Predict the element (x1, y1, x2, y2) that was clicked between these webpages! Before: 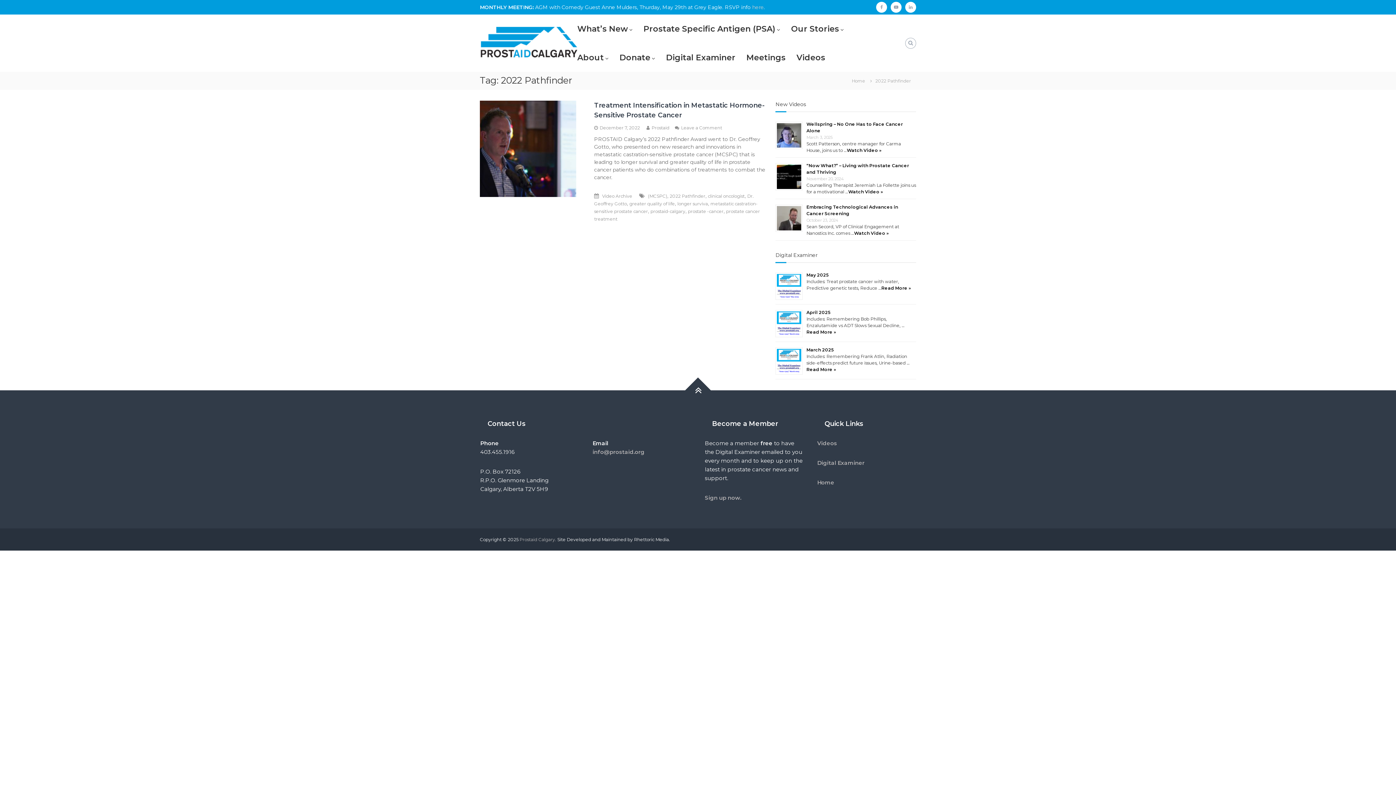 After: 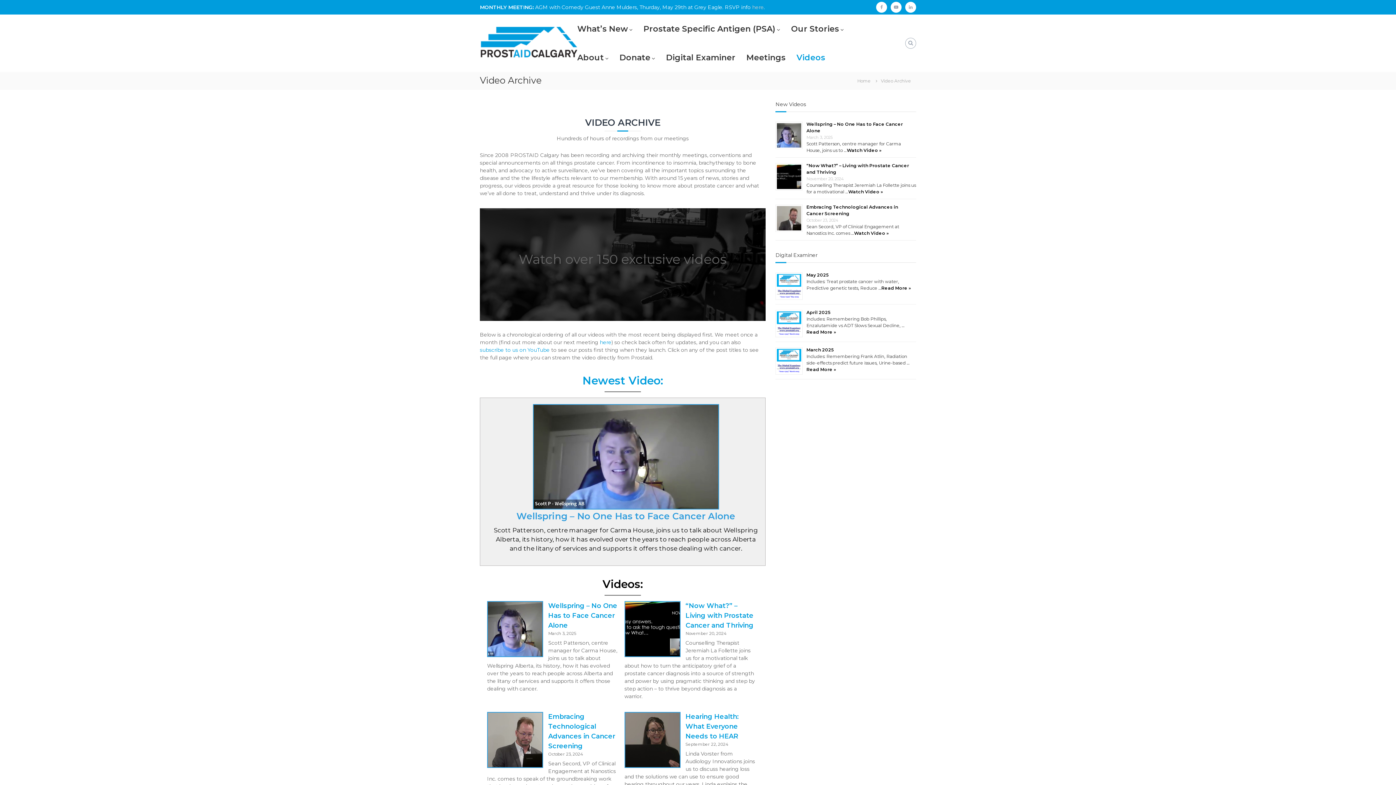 Action: bbox: (775, 101, 806, 107) label: New Videos